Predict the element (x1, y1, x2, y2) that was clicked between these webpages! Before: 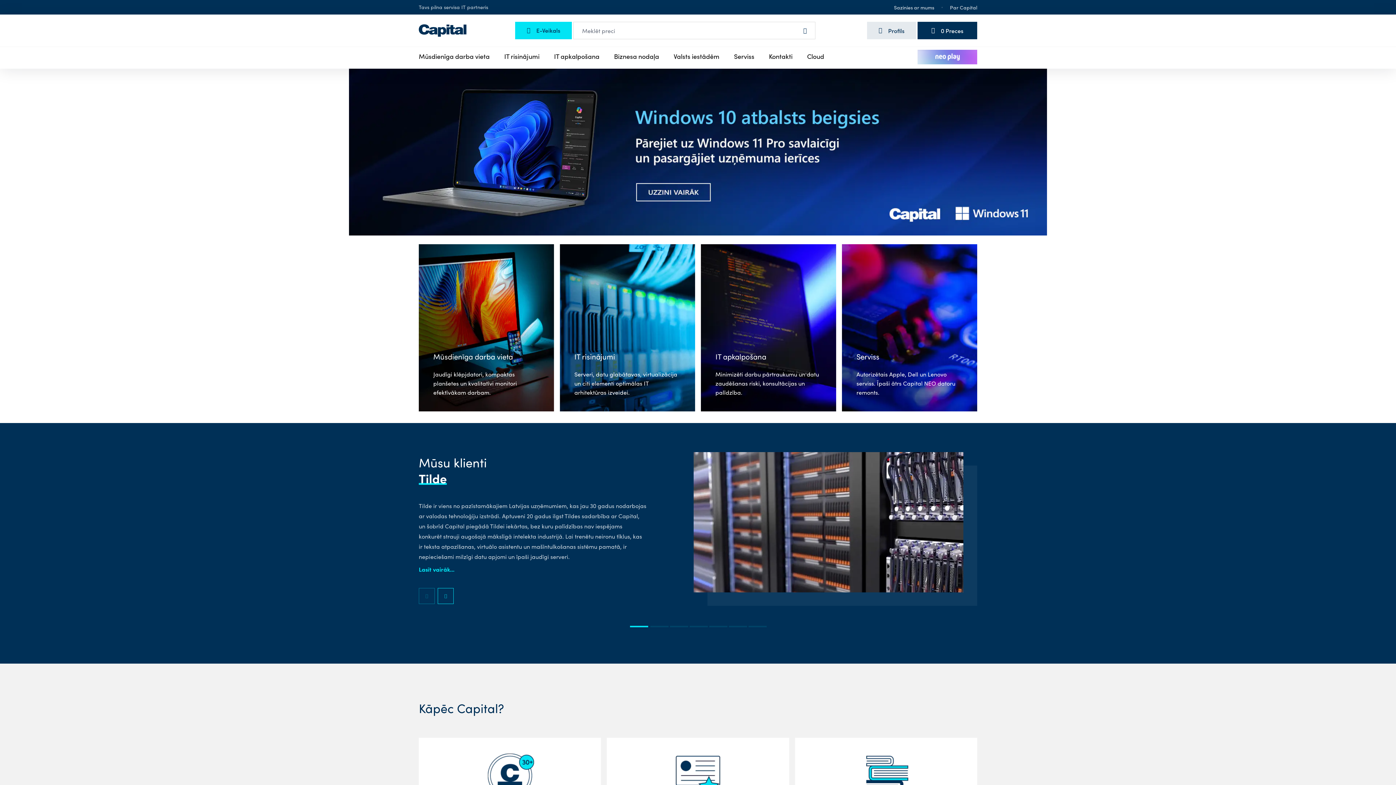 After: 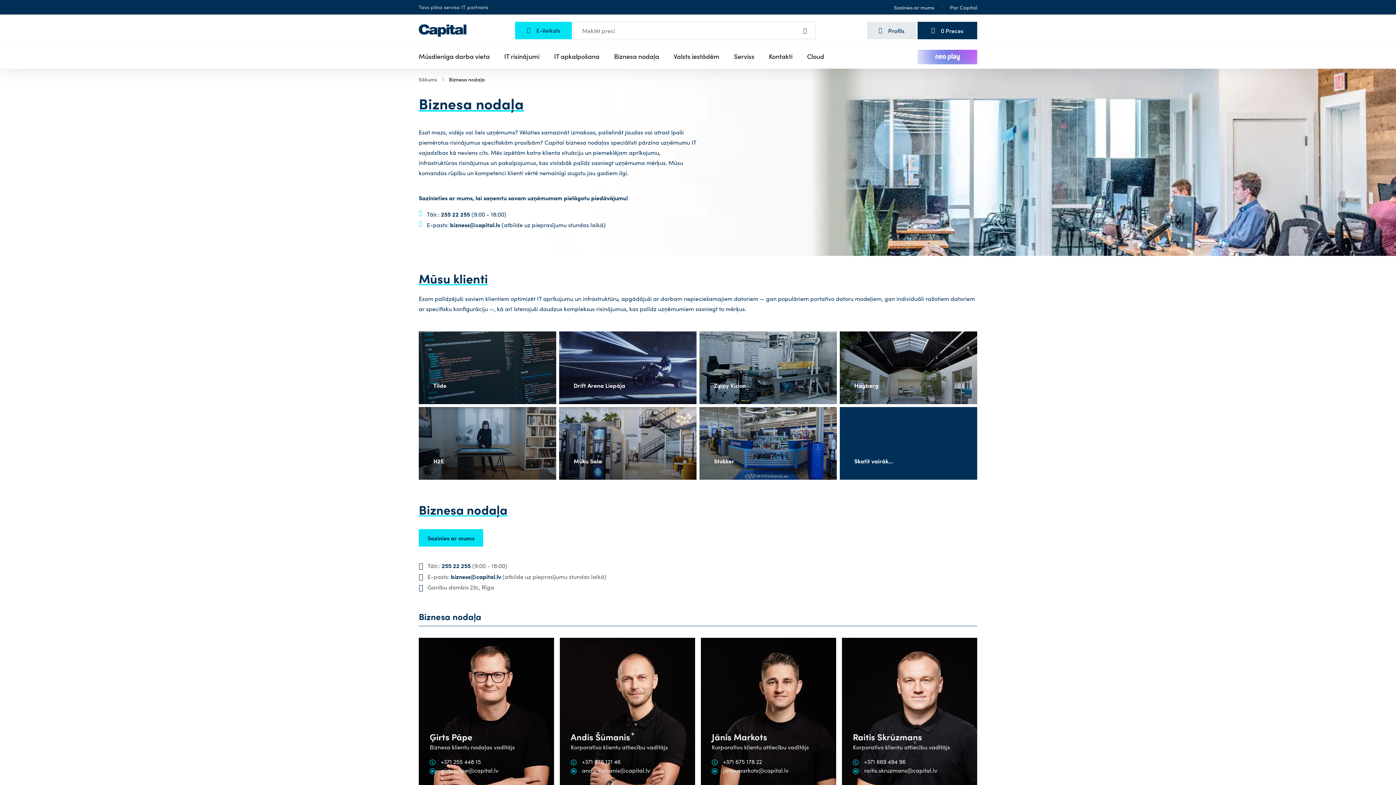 Action: label: Biznesa nodaļa bbox: (614, 51, 659, 60)